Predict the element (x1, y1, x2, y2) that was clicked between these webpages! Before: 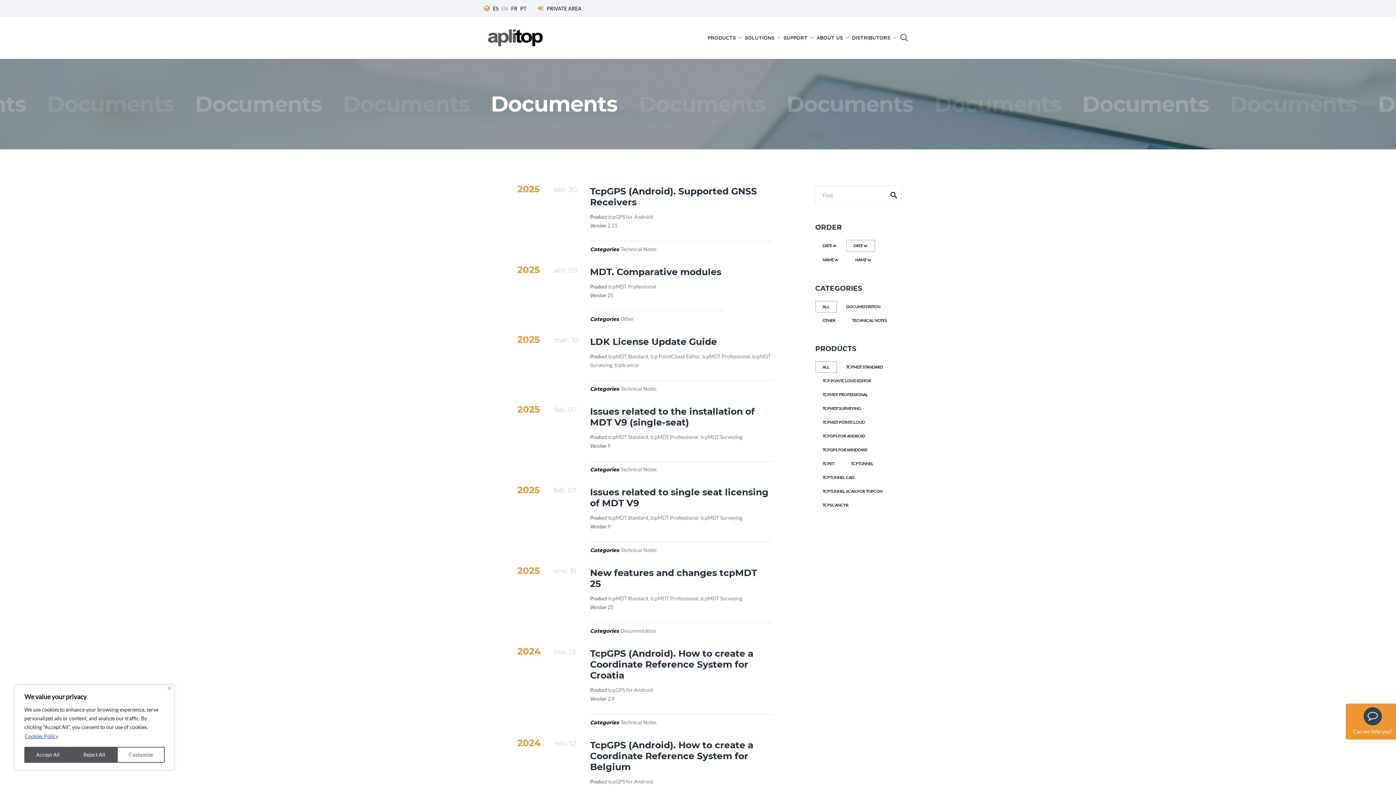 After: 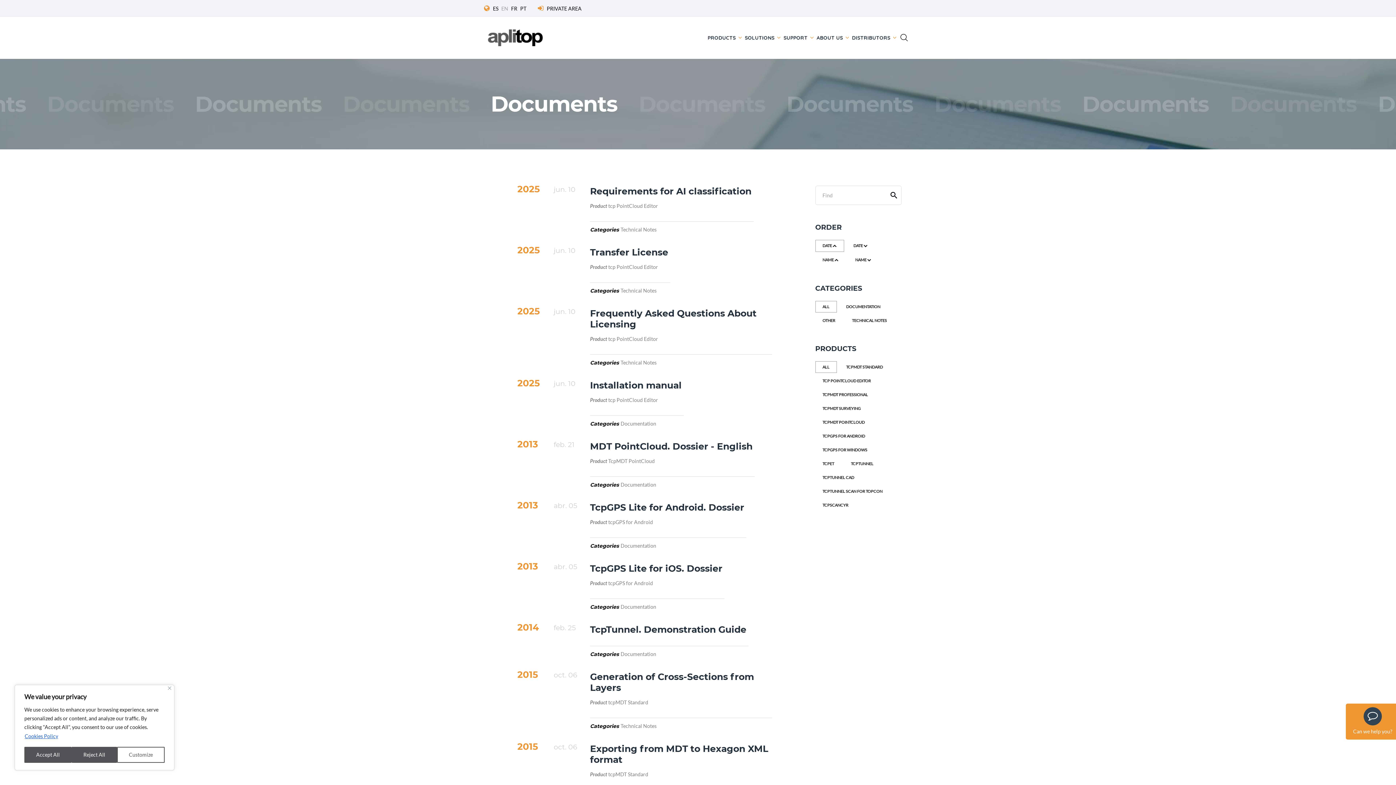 Action: label: DATE  bbox: (815, 240, 844, 252)